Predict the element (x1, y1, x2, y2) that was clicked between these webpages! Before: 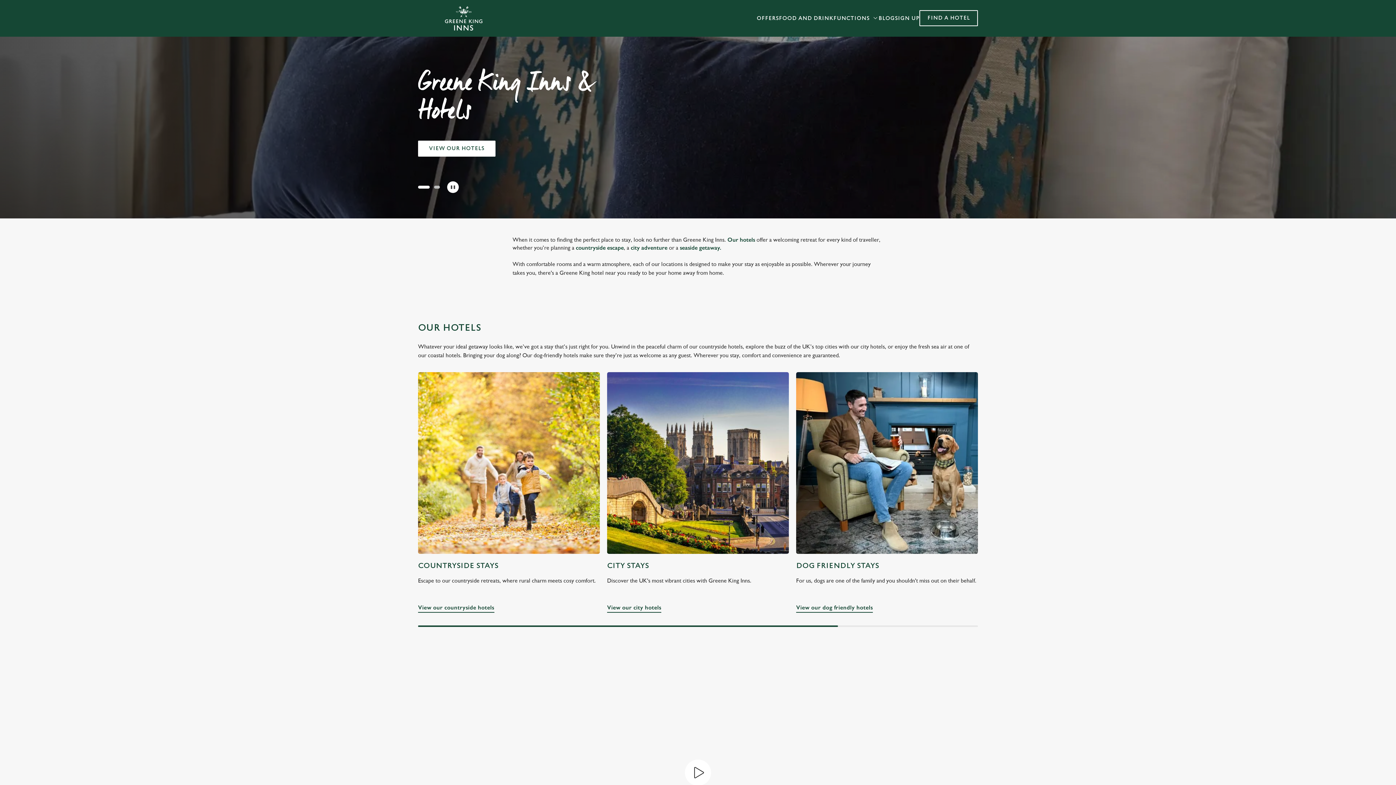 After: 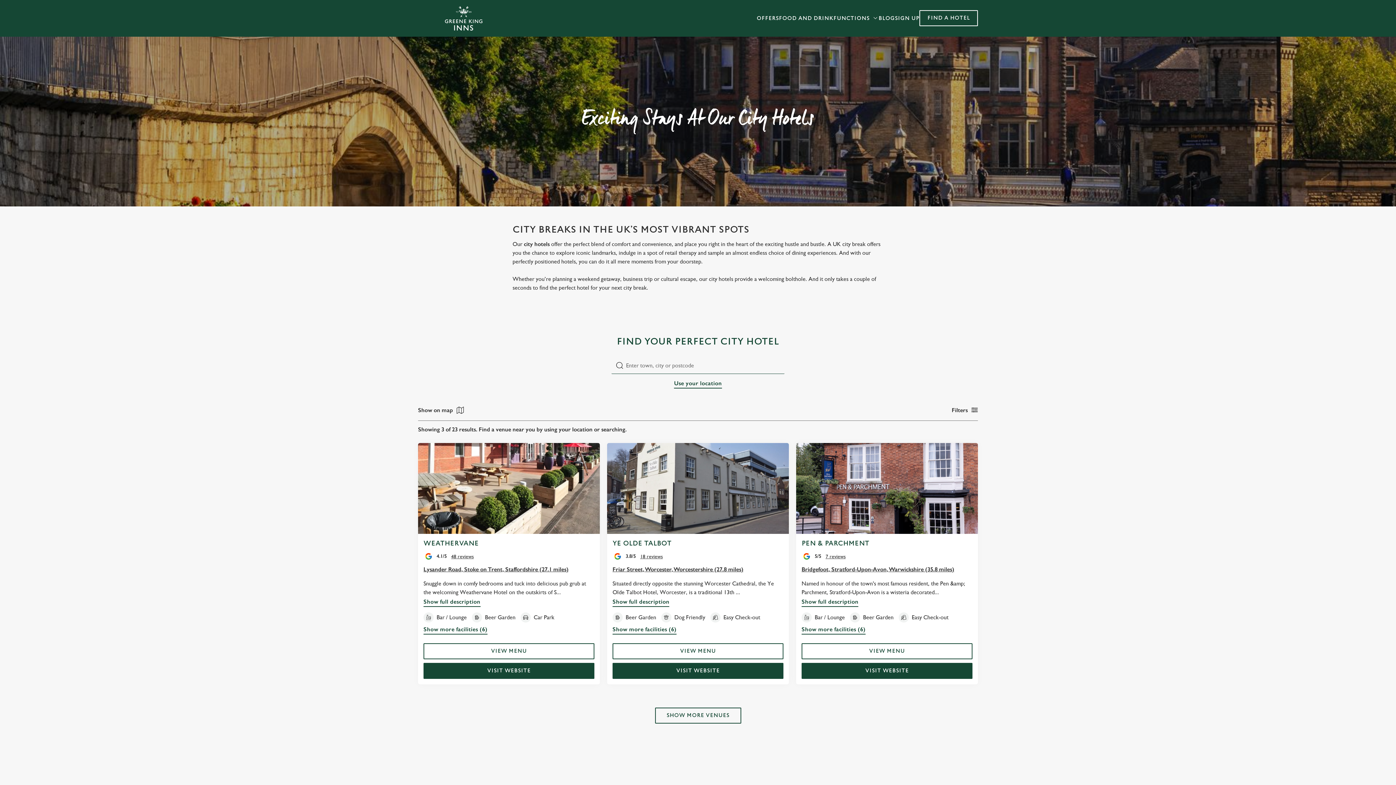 Action: label: View our city hotels bbox: (607, 602, 661, 613)